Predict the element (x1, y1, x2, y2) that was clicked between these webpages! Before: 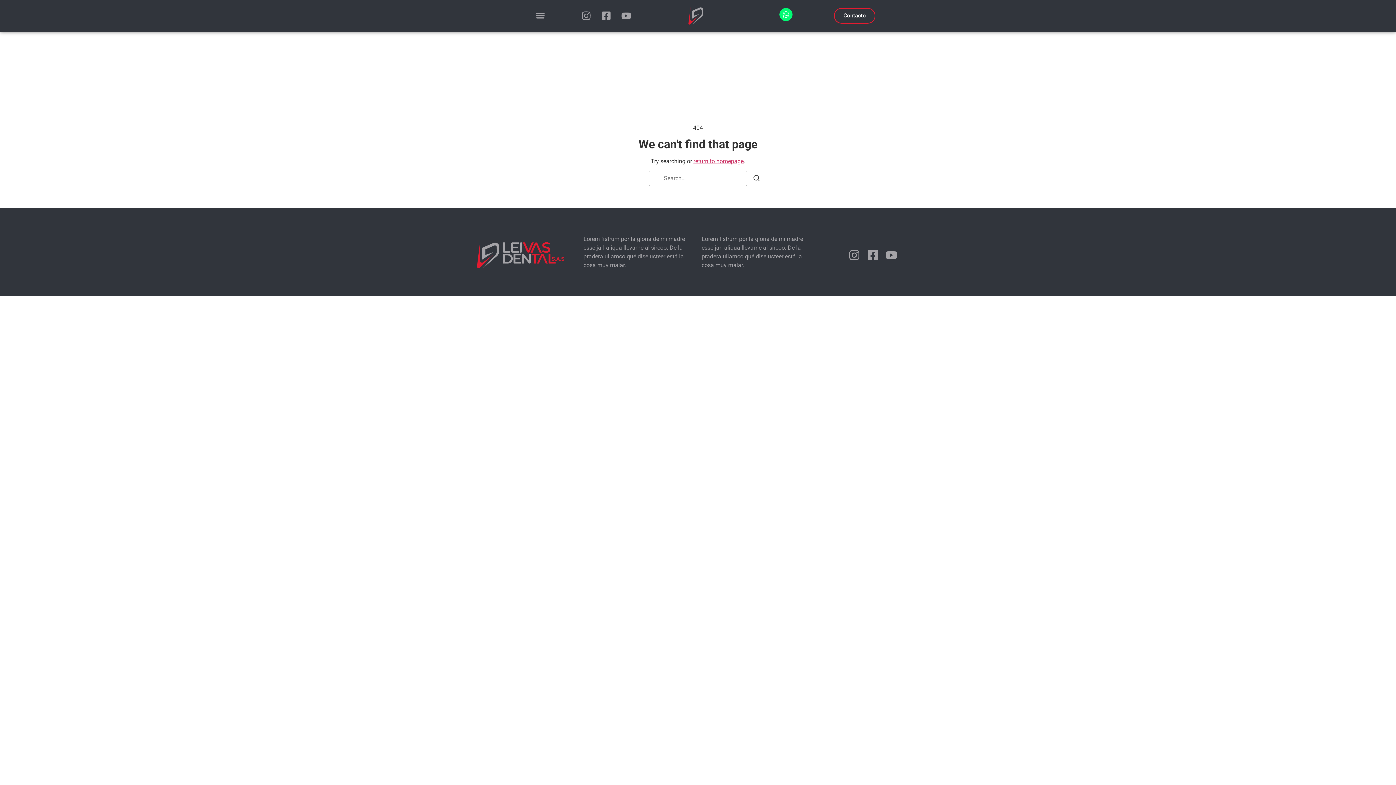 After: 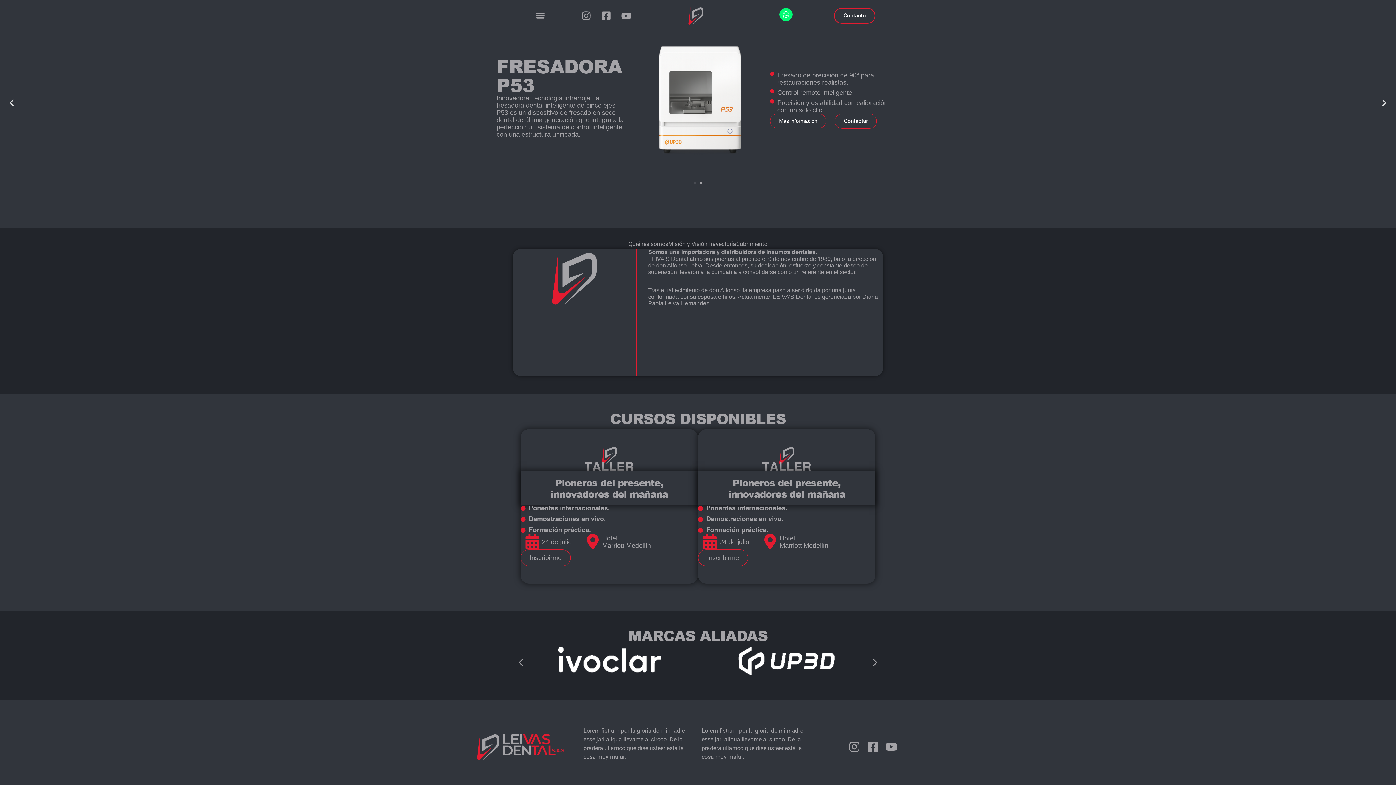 Action: label: return to homepage bbox: (693, 157, 743, 164)